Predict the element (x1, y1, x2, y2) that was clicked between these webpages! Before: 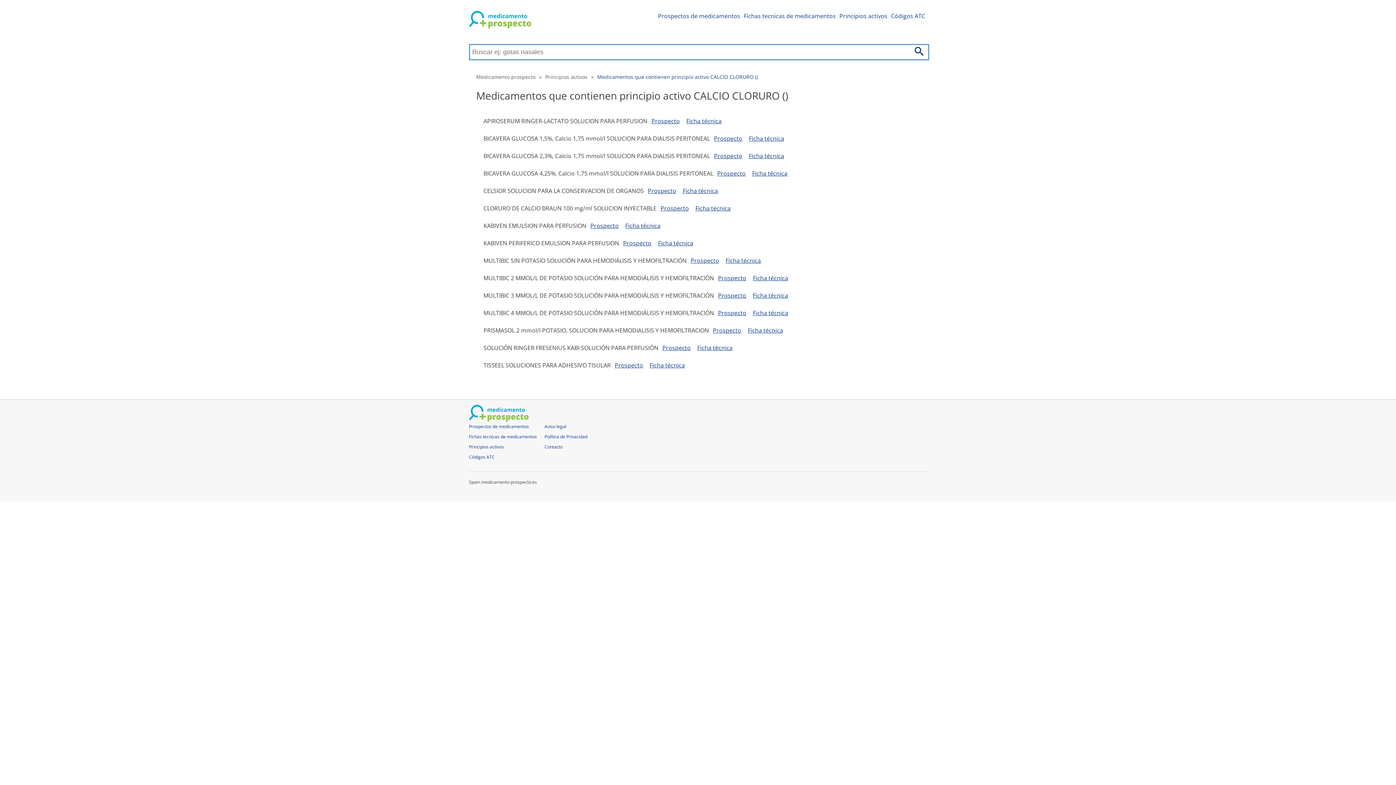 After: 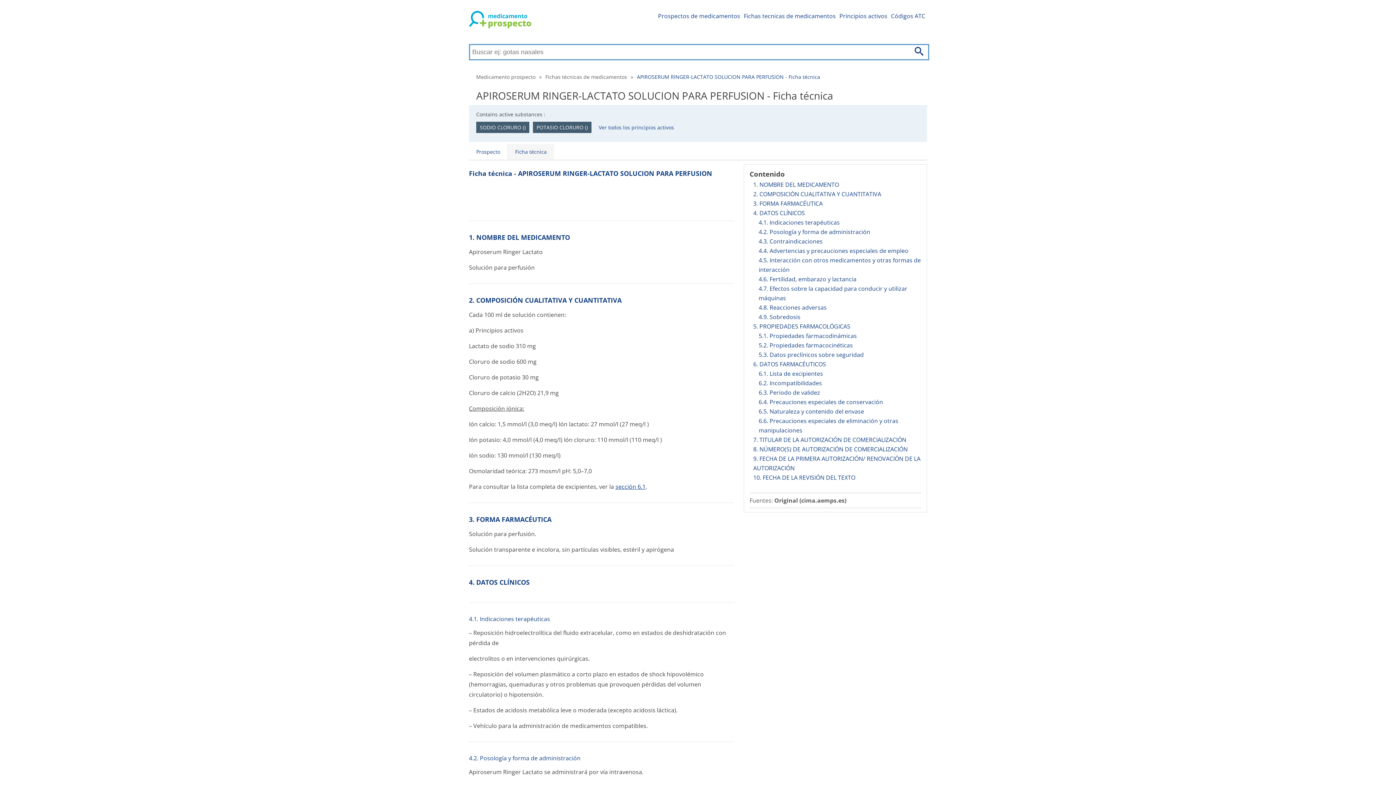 Action: label: Ficha técnica bbox: (684, 117, 724, 125)